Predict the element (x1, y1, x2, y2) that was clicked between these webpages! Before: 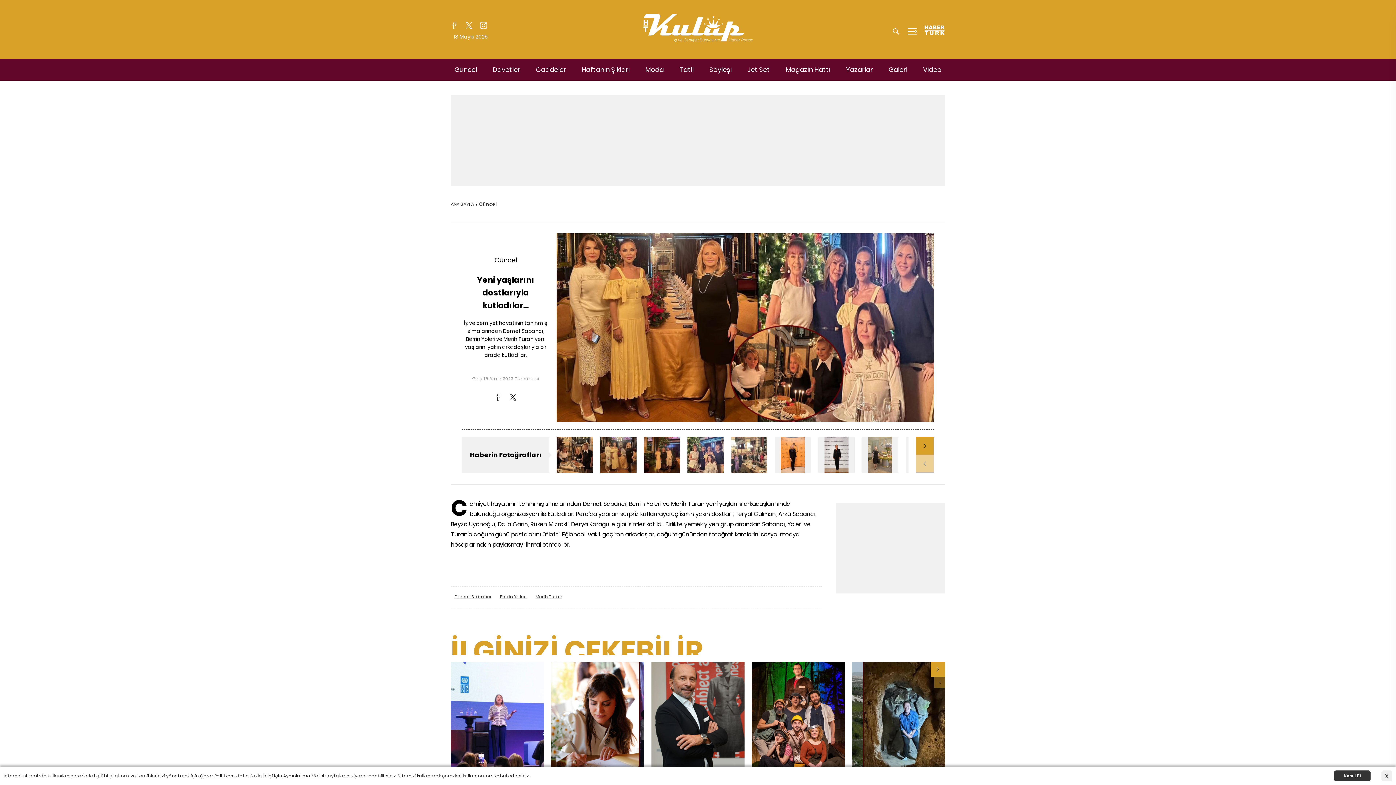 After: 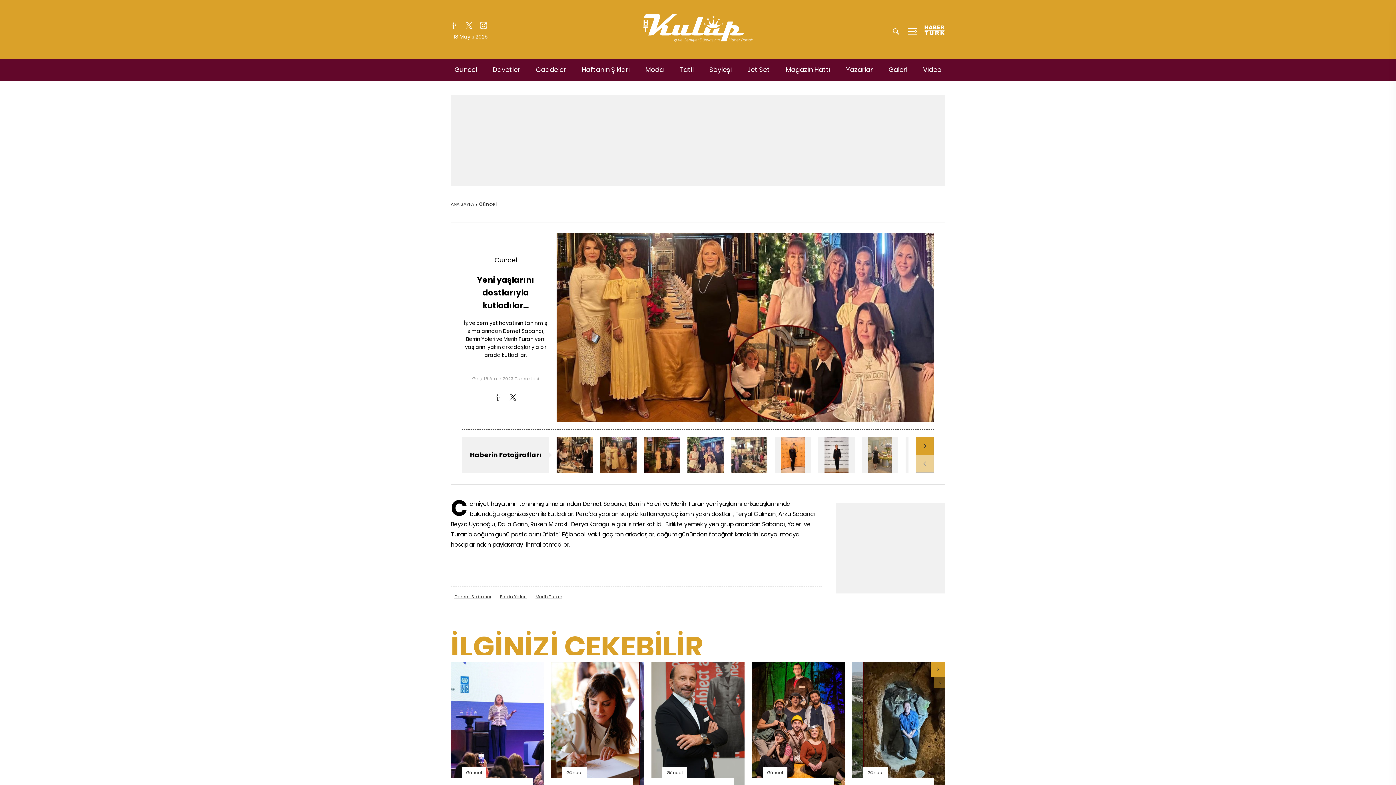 Action: label: x bbox: (1381, 770, 1392, 781)